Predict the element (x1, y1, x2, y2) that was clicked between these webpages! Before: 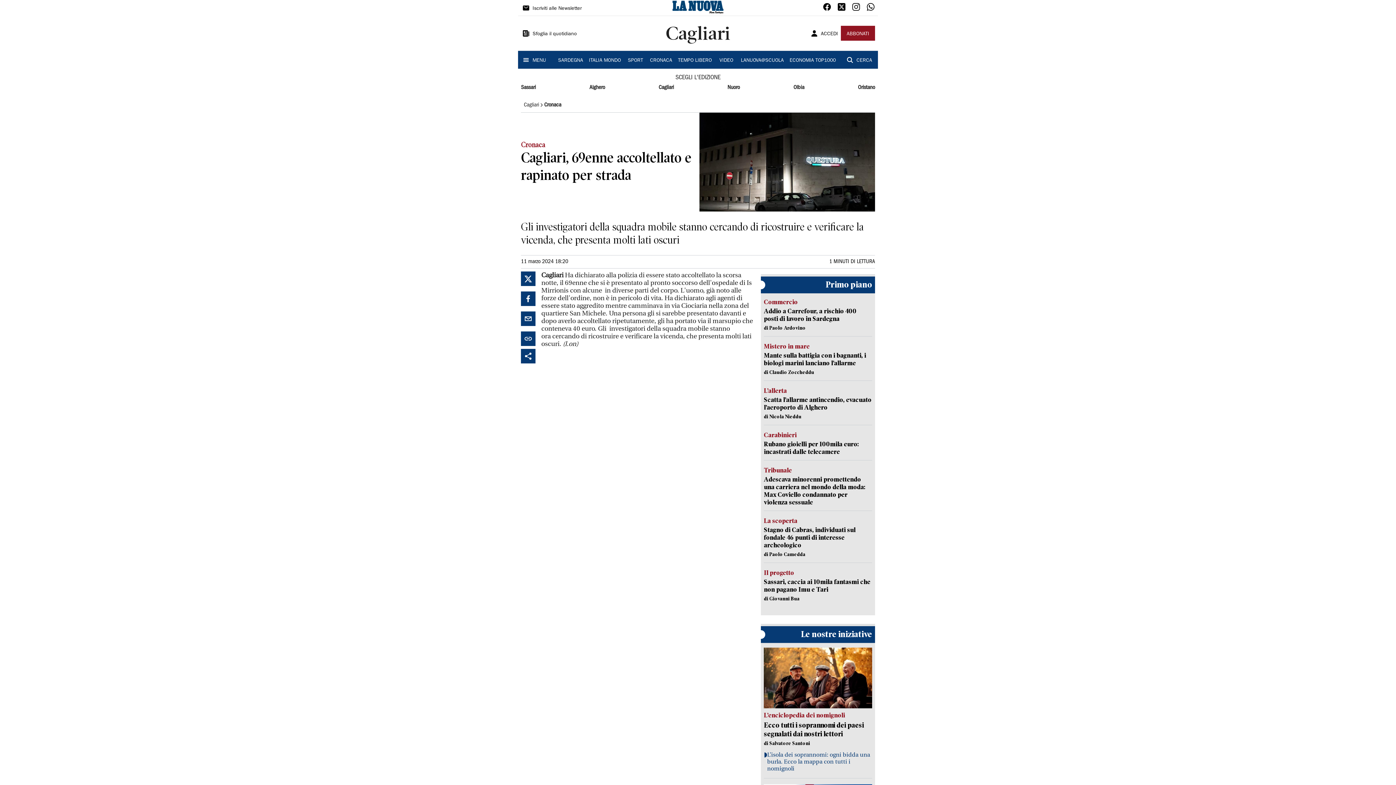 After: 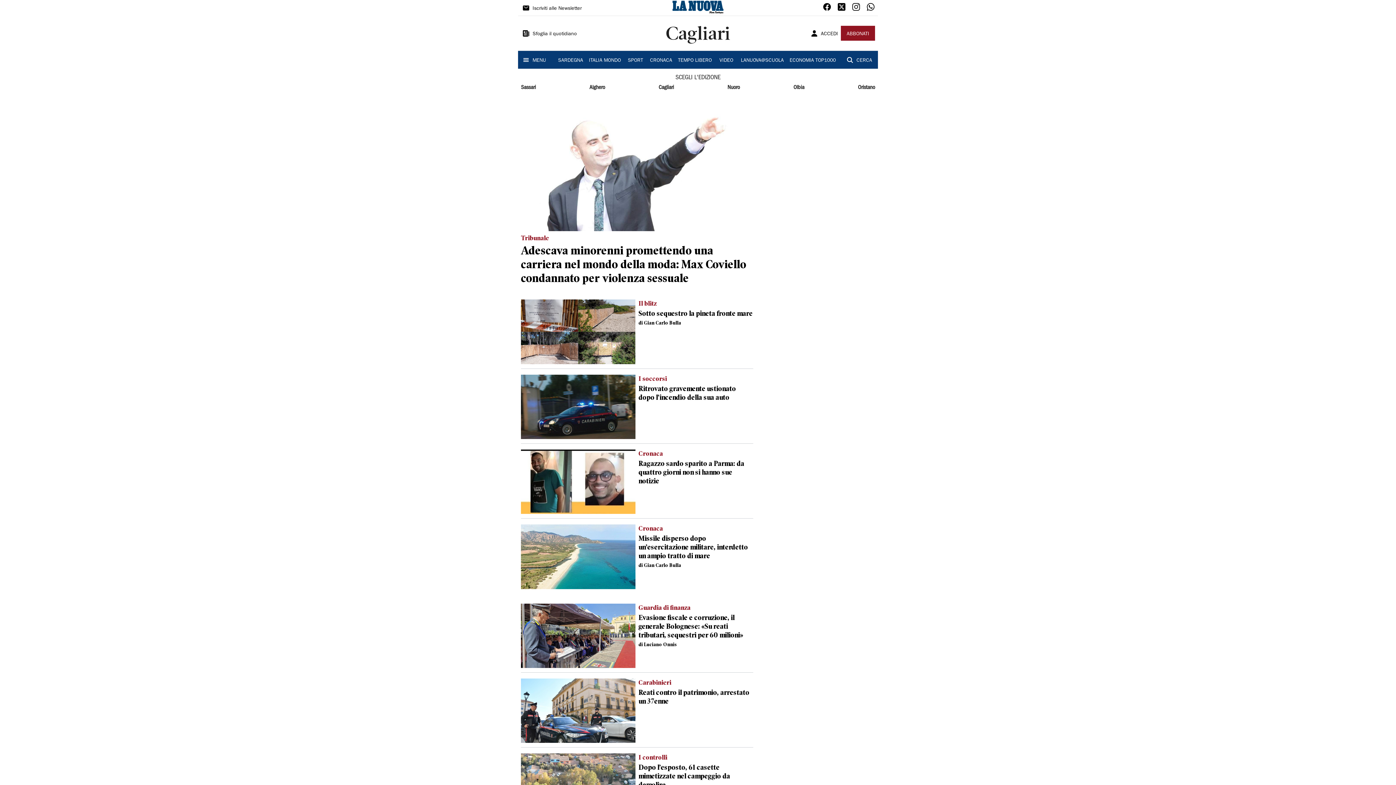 Action: bbox: (544, 100, 561, 109) label: Cronaca